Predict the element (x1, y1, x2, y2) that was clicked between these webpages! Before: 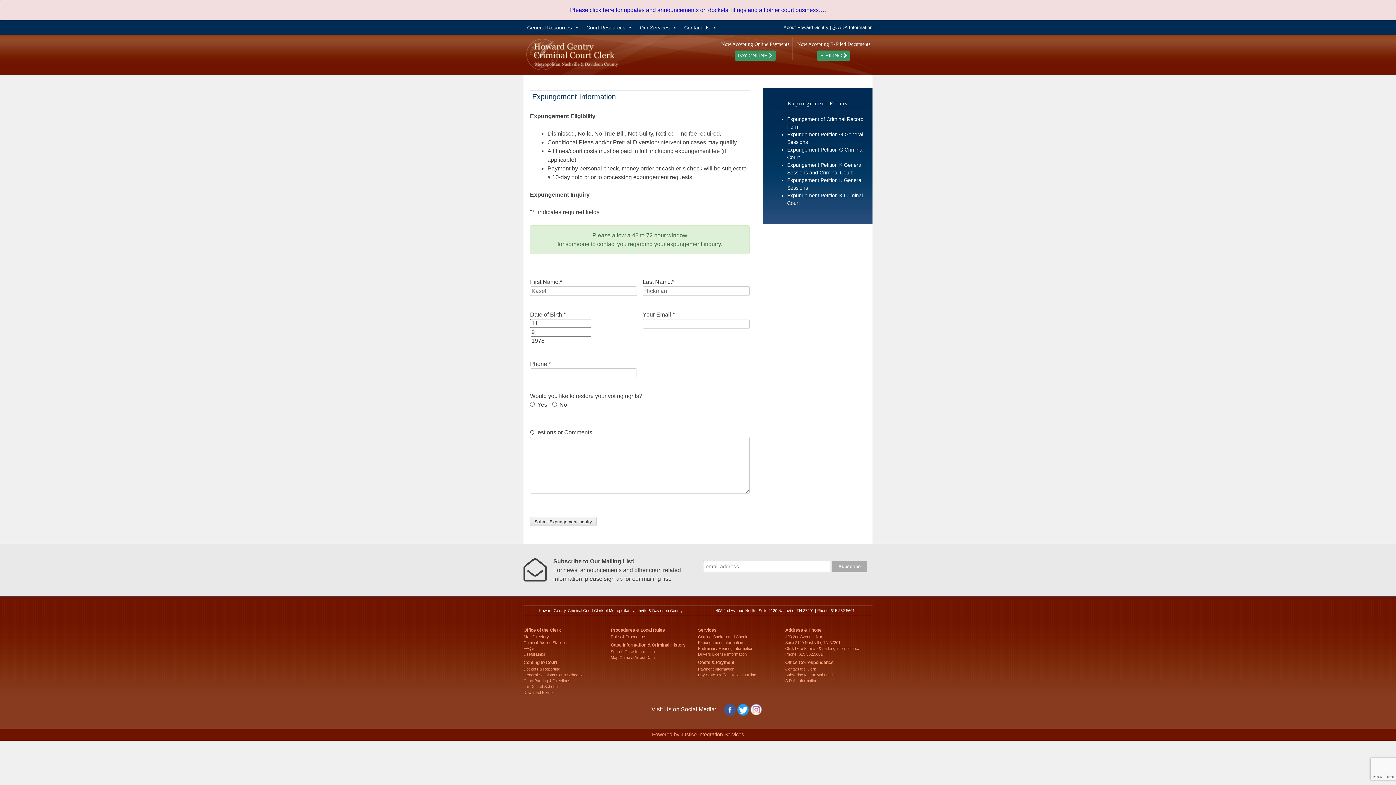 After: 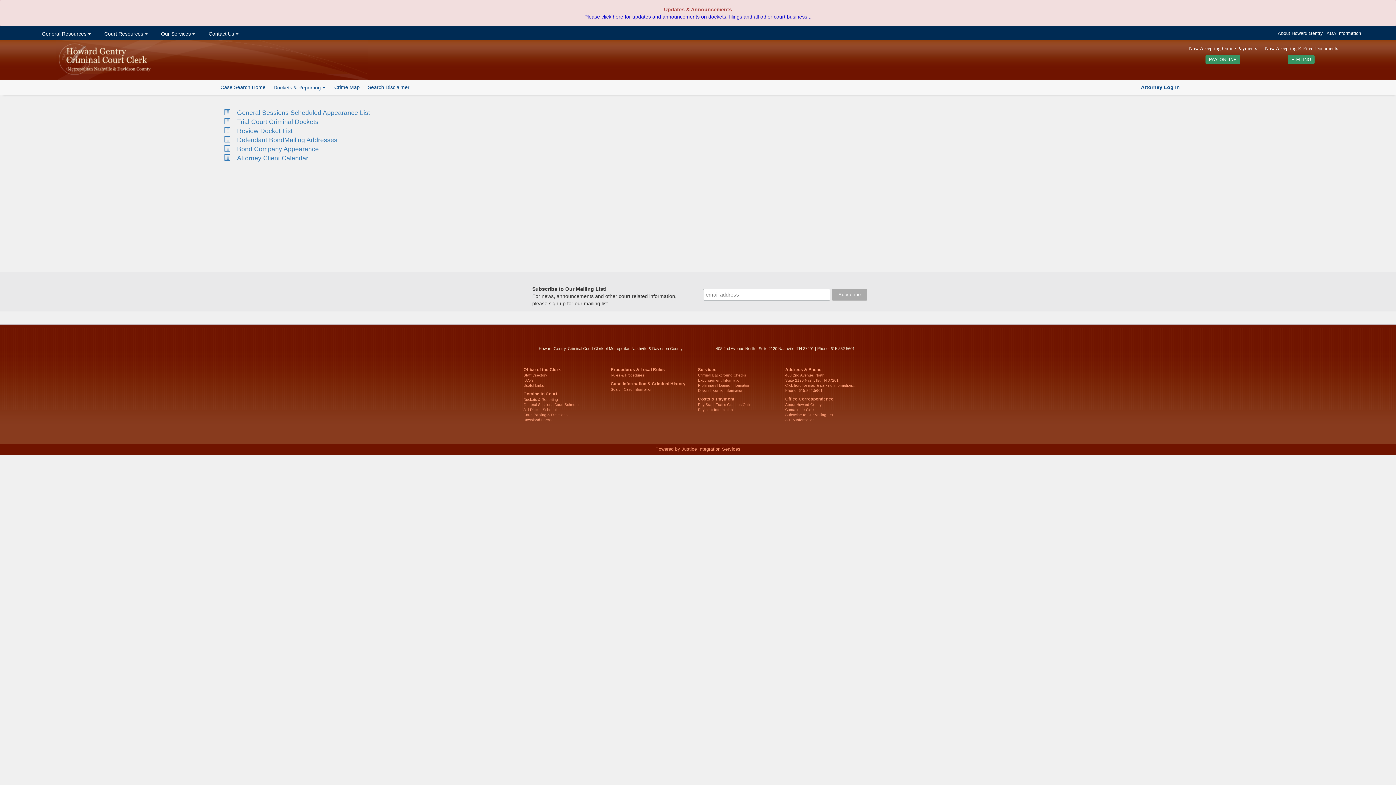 Action: bbox: (523, 667, 560, 671) label: Dockets & Reporting